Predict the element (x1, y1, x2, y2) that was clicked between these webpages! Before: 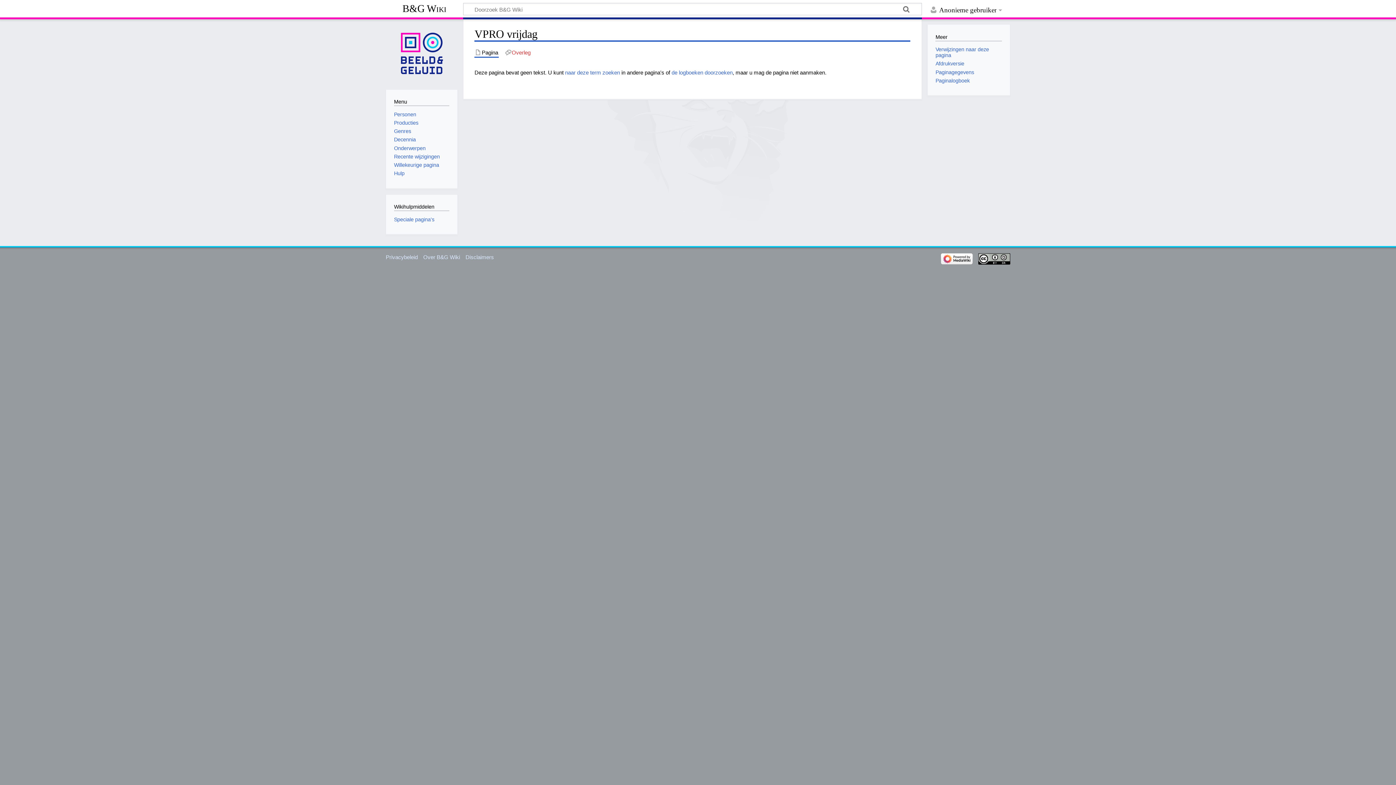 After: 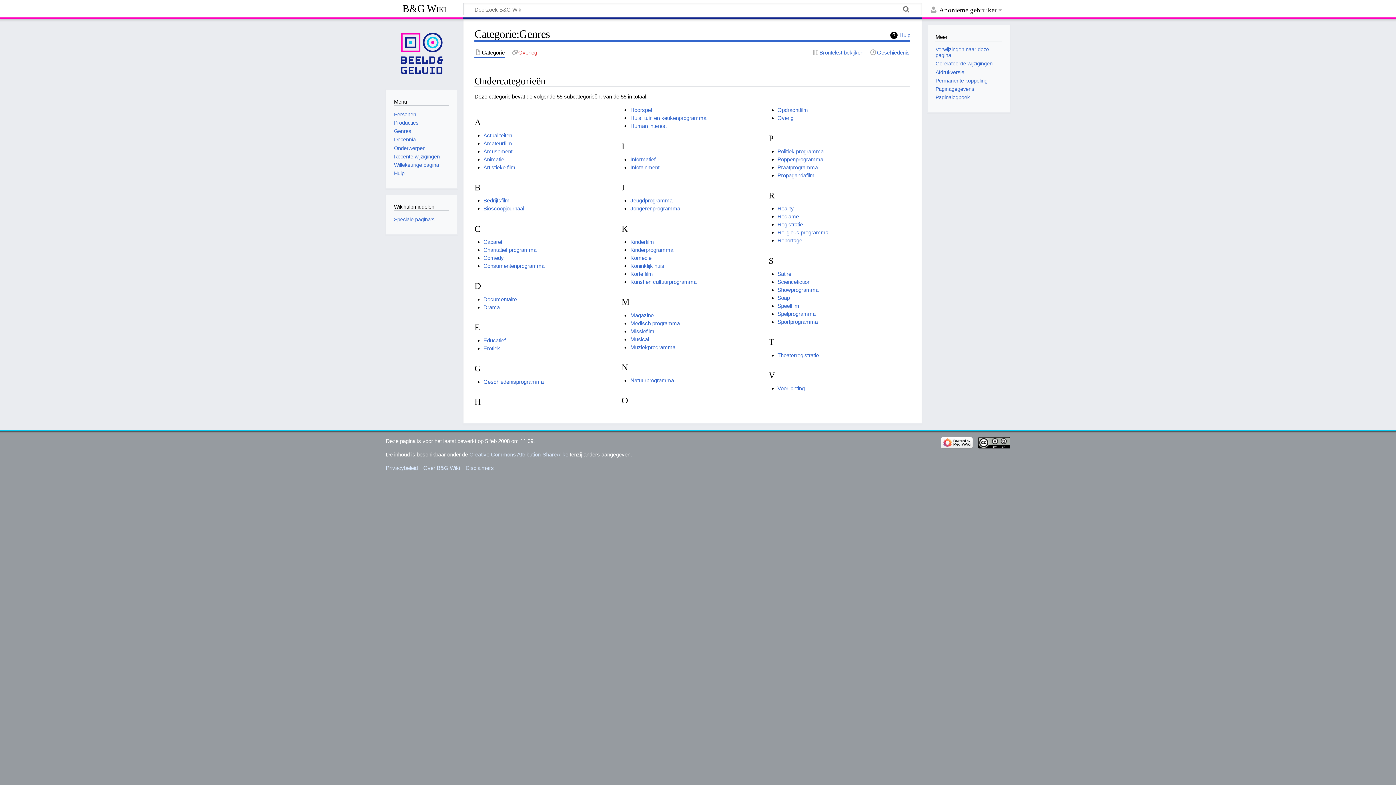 Action: bbox: (394, 128, 411, 134) label: Genres